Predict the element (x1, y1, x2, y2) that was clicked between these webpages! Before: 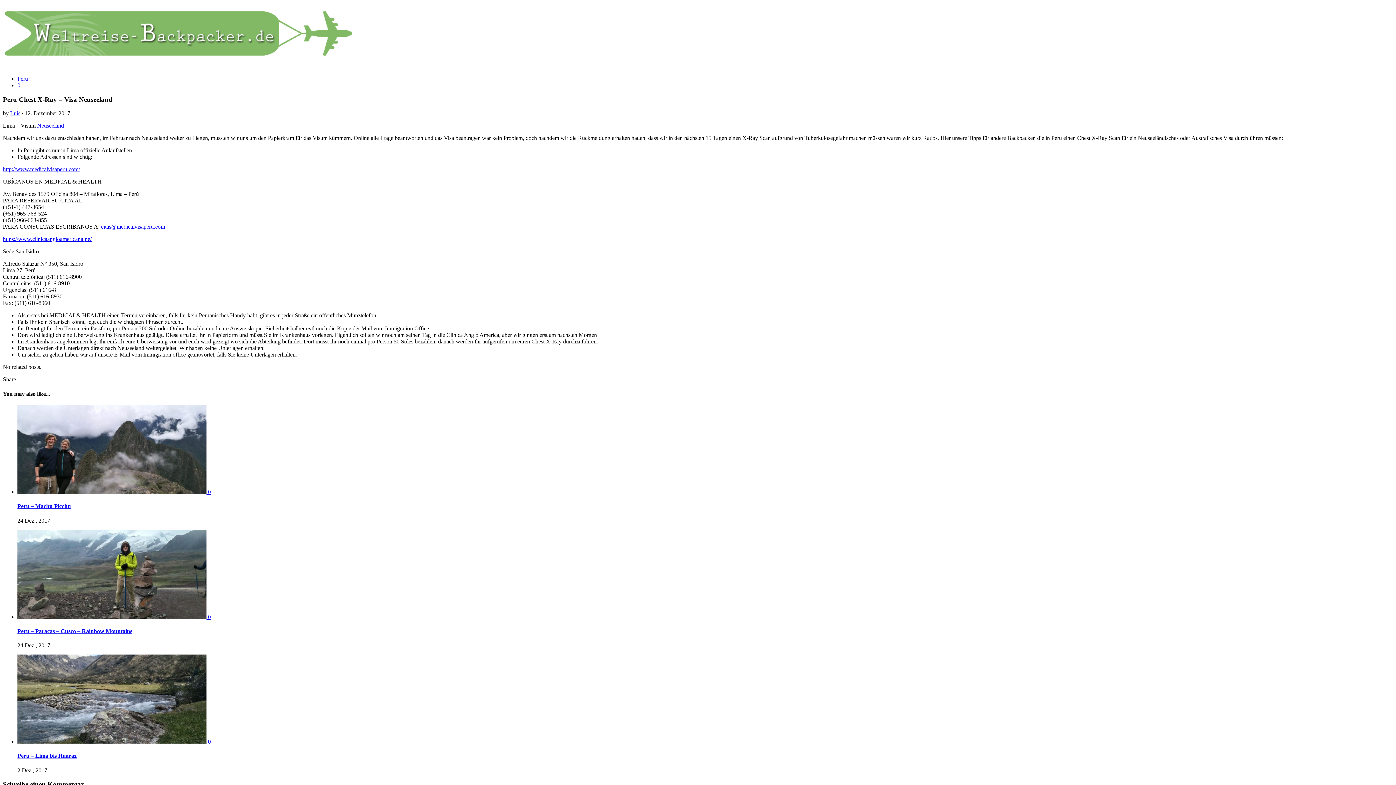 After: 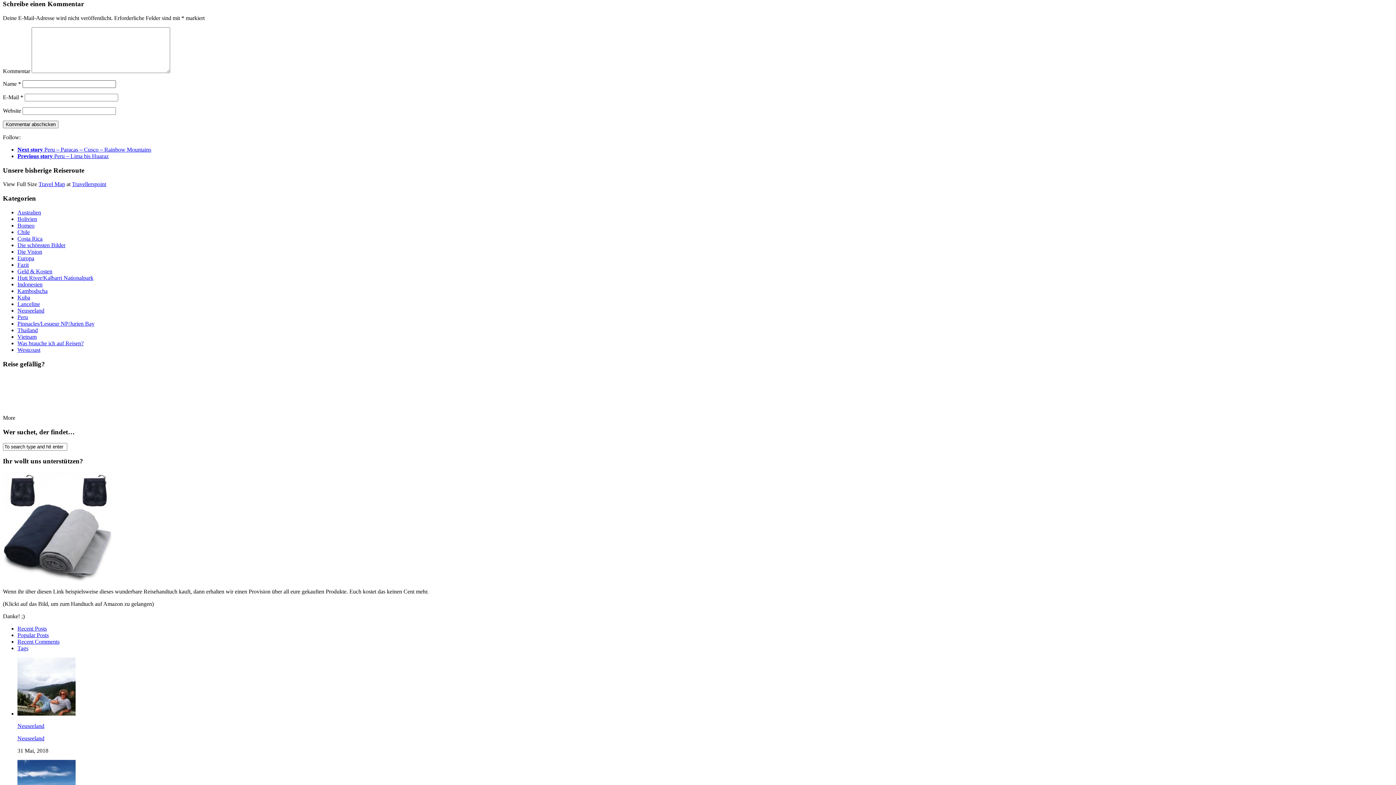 Action: bbox: (17, 82, 20, 88) label: 0